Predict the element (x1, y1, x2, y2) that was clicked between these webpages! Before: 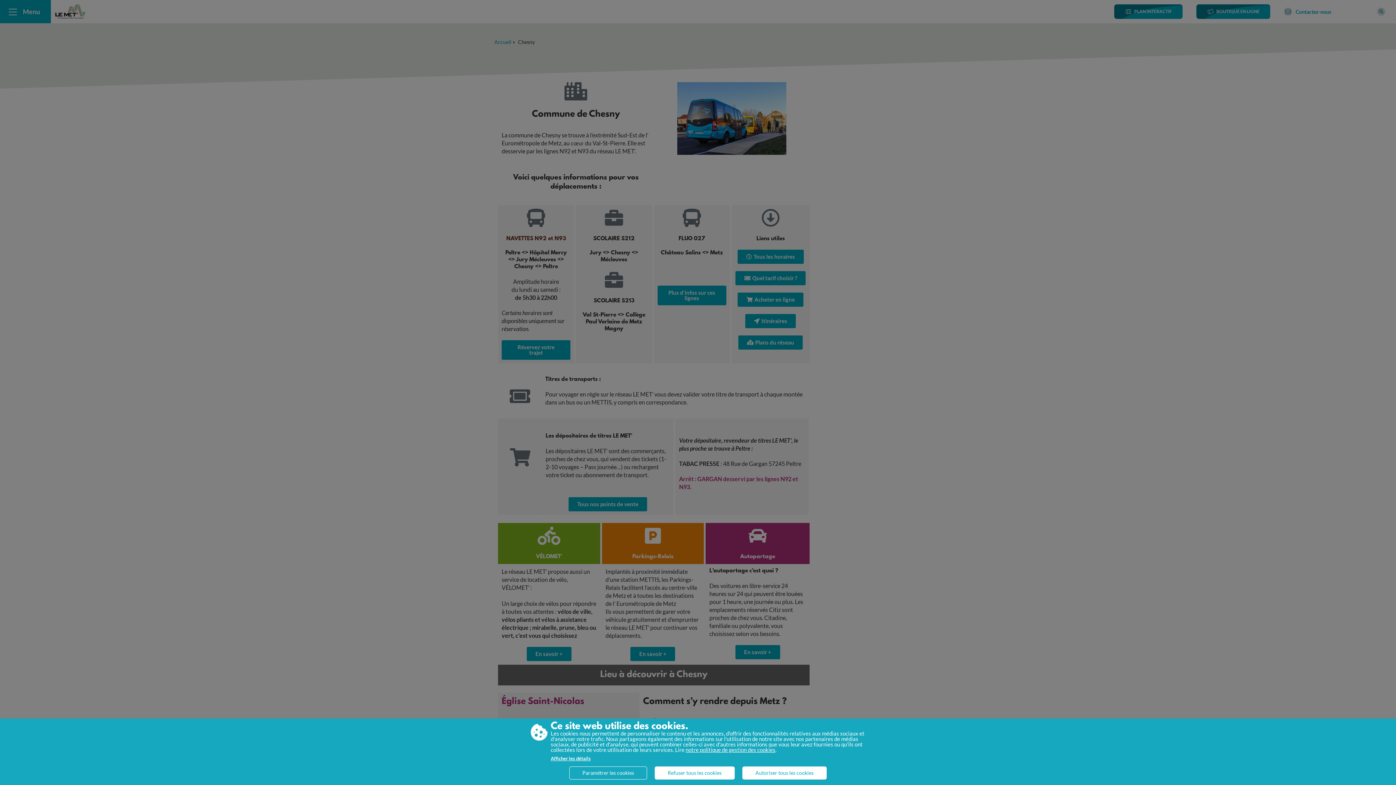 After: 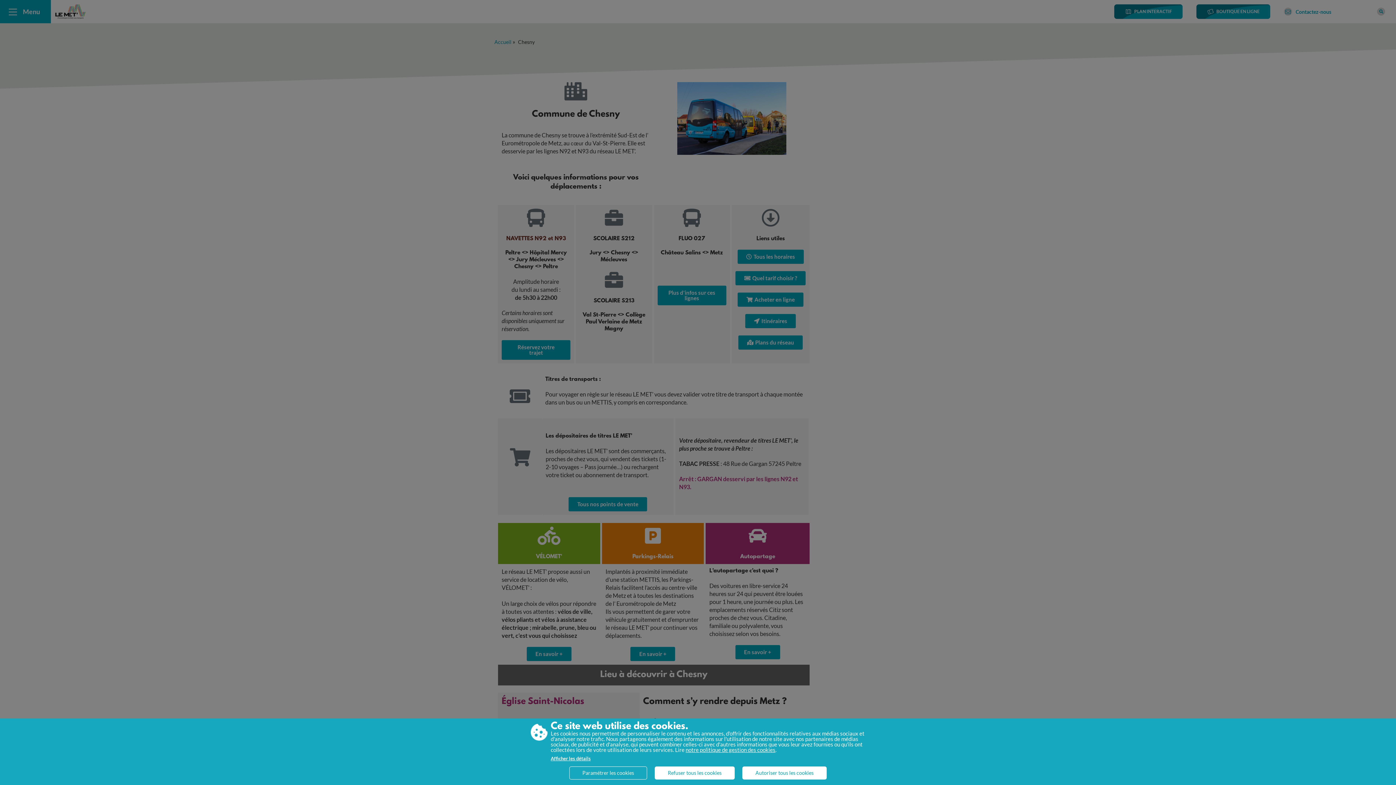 Action: bbox: (685, 746, 775, 753) label: notre politique de gestion des cookies